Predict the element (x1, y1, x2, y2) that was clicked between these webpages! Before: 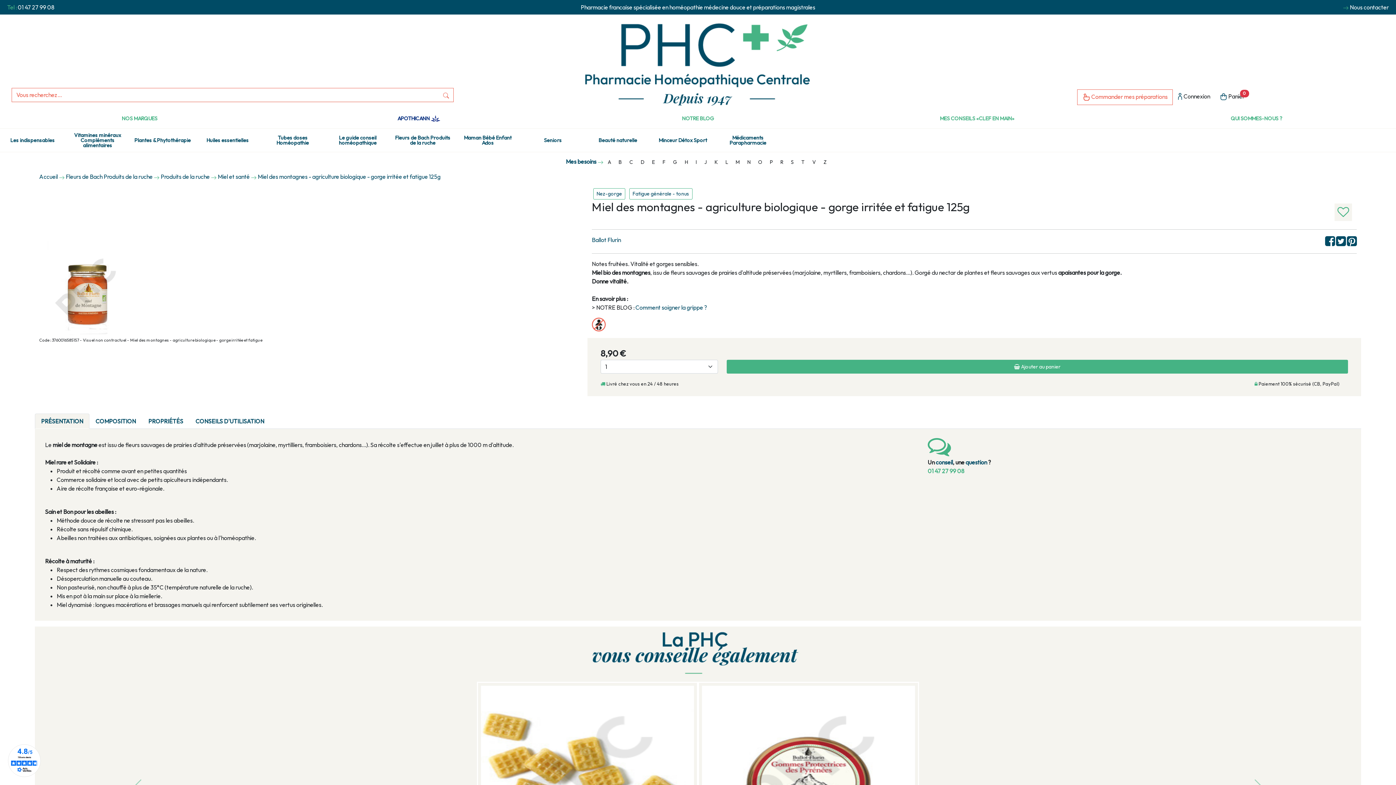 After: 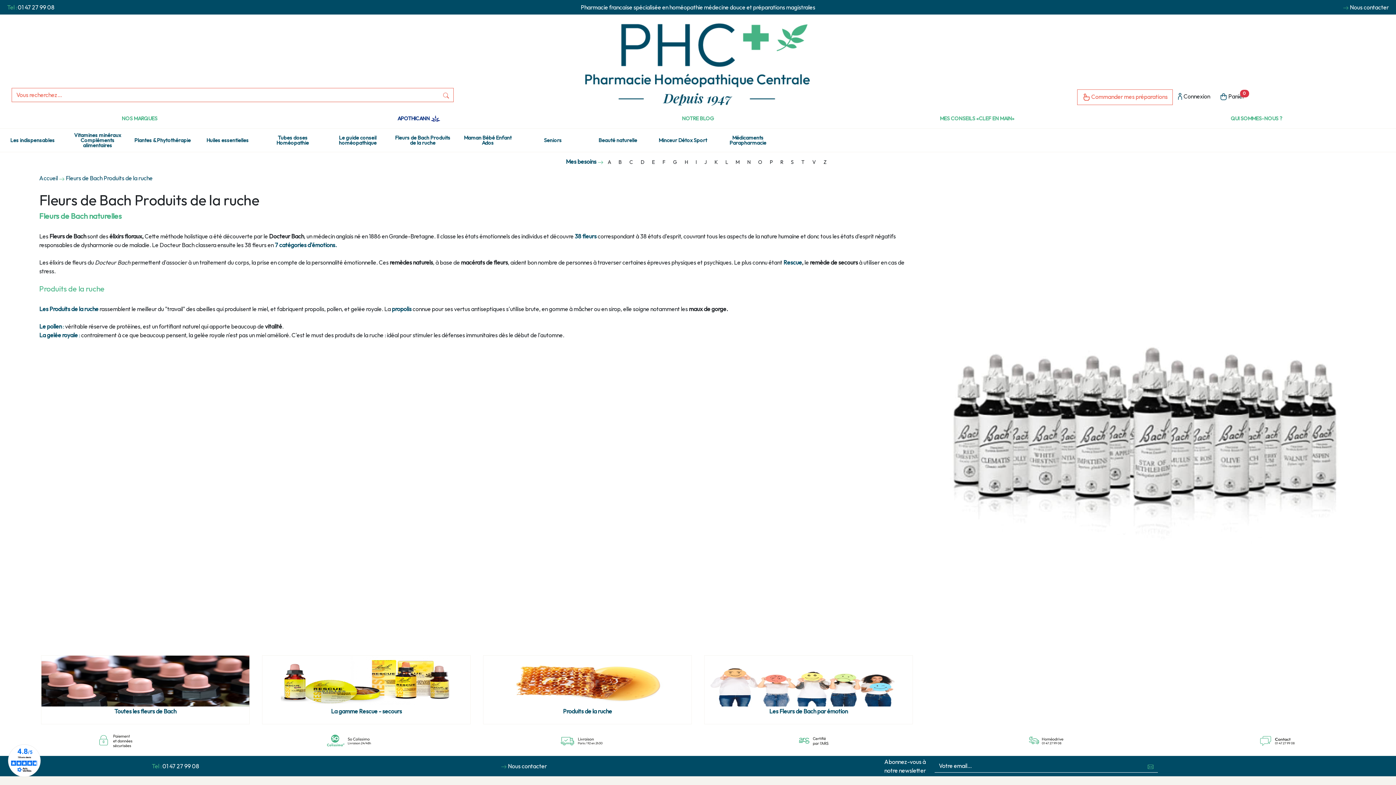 Action: label: Fleurs de Bach Produits de la ruche bbox: (65, 173, 152, 180)